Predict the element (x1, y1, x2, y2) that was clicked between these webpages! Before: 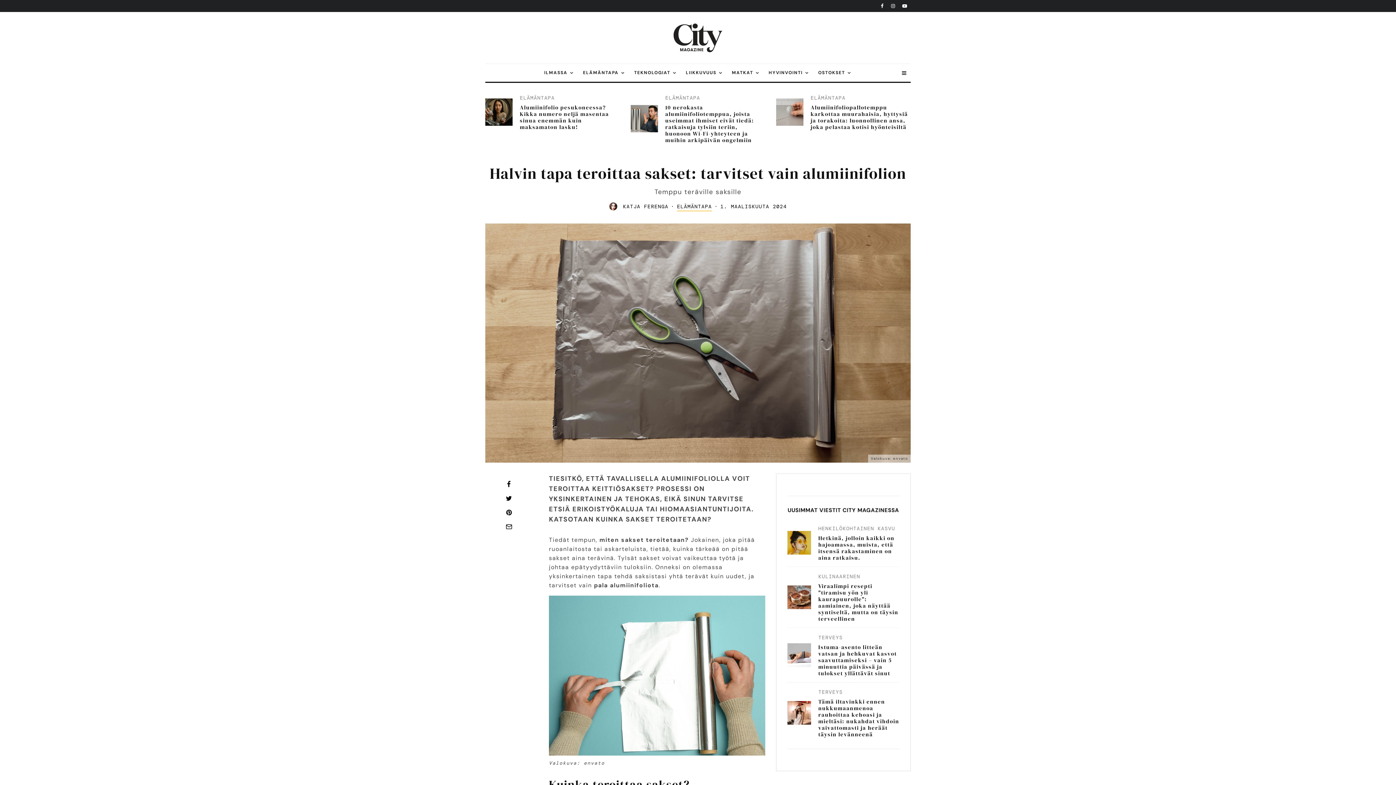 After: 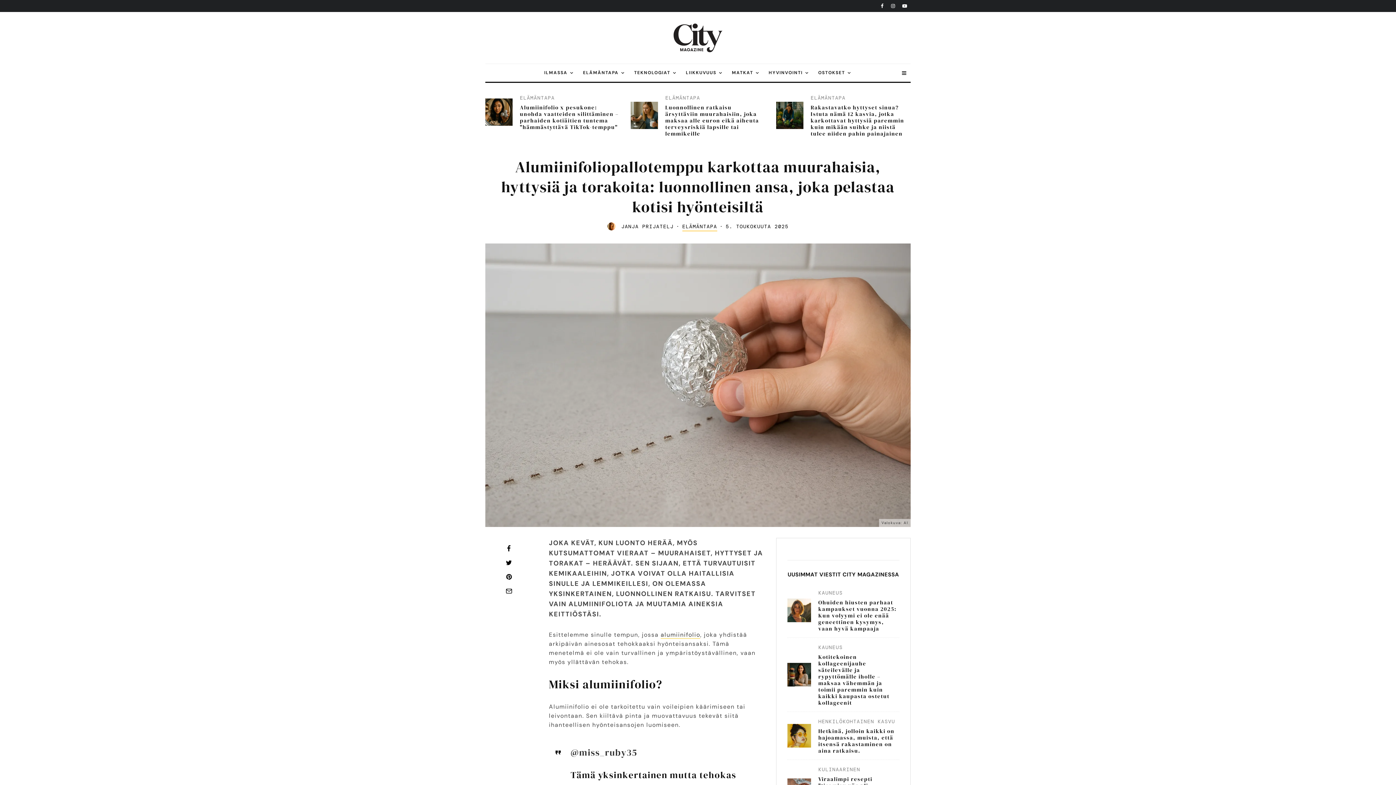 Action: bbox: (776, 98, 803, 125)